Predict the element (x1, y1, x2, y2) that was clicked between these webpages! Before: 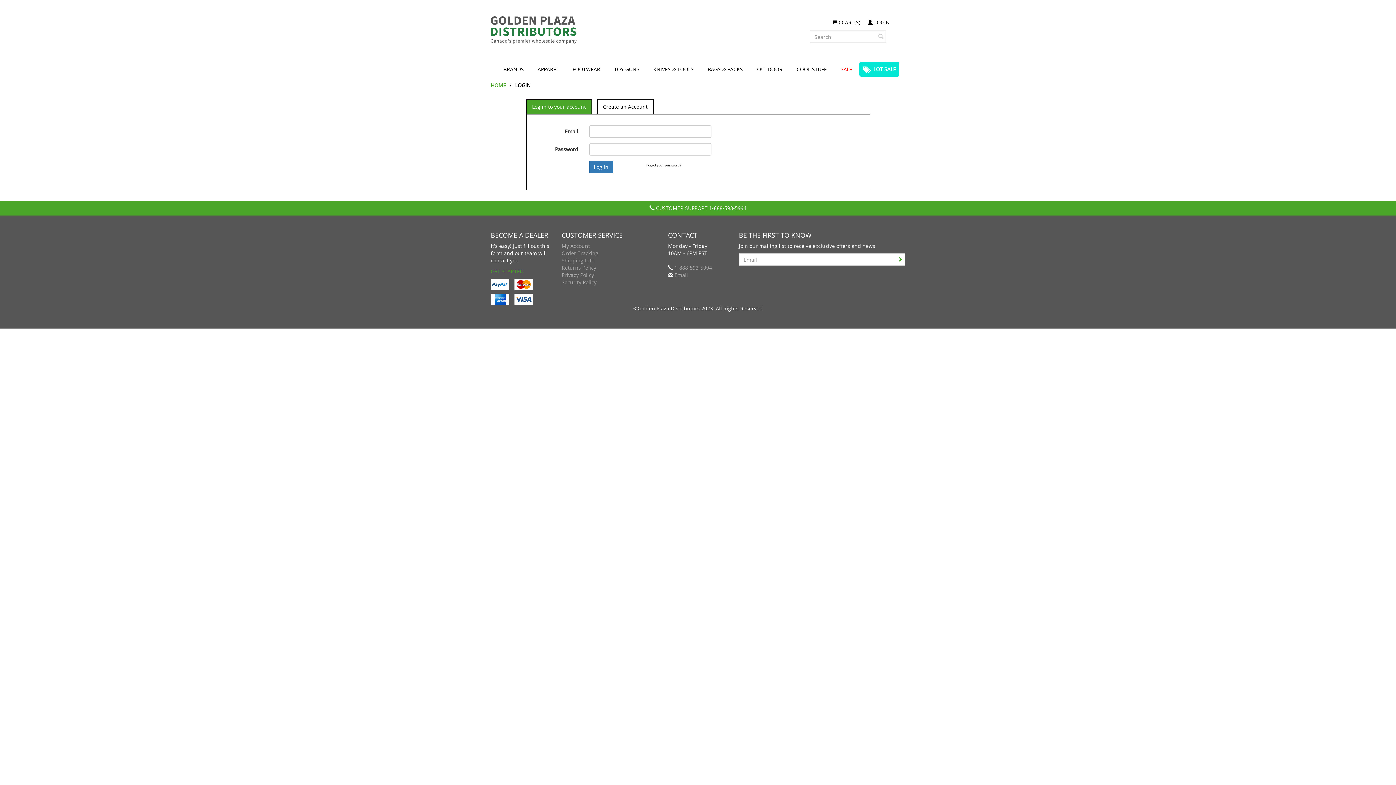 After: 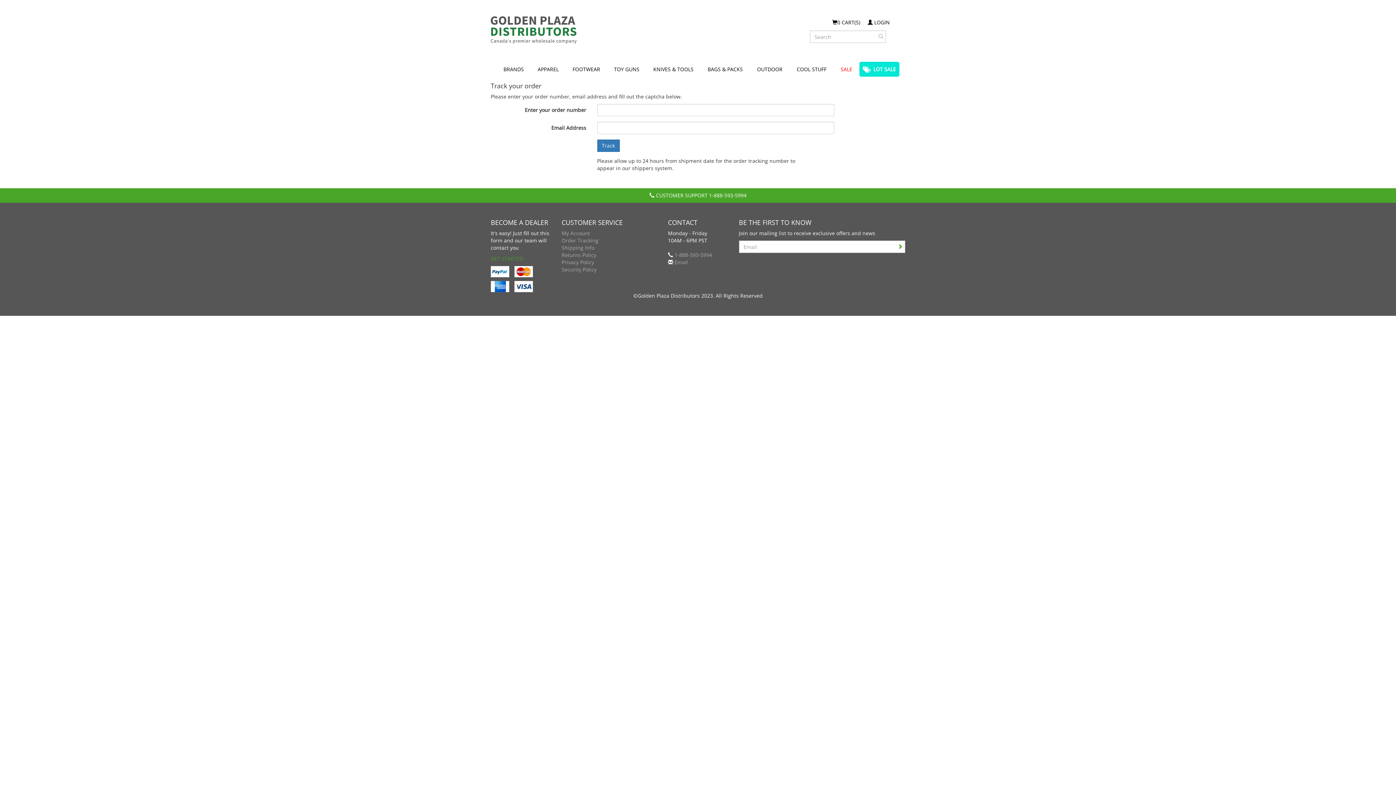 Action: bbox: (561, 249, 598, 257) label: Order Tracking